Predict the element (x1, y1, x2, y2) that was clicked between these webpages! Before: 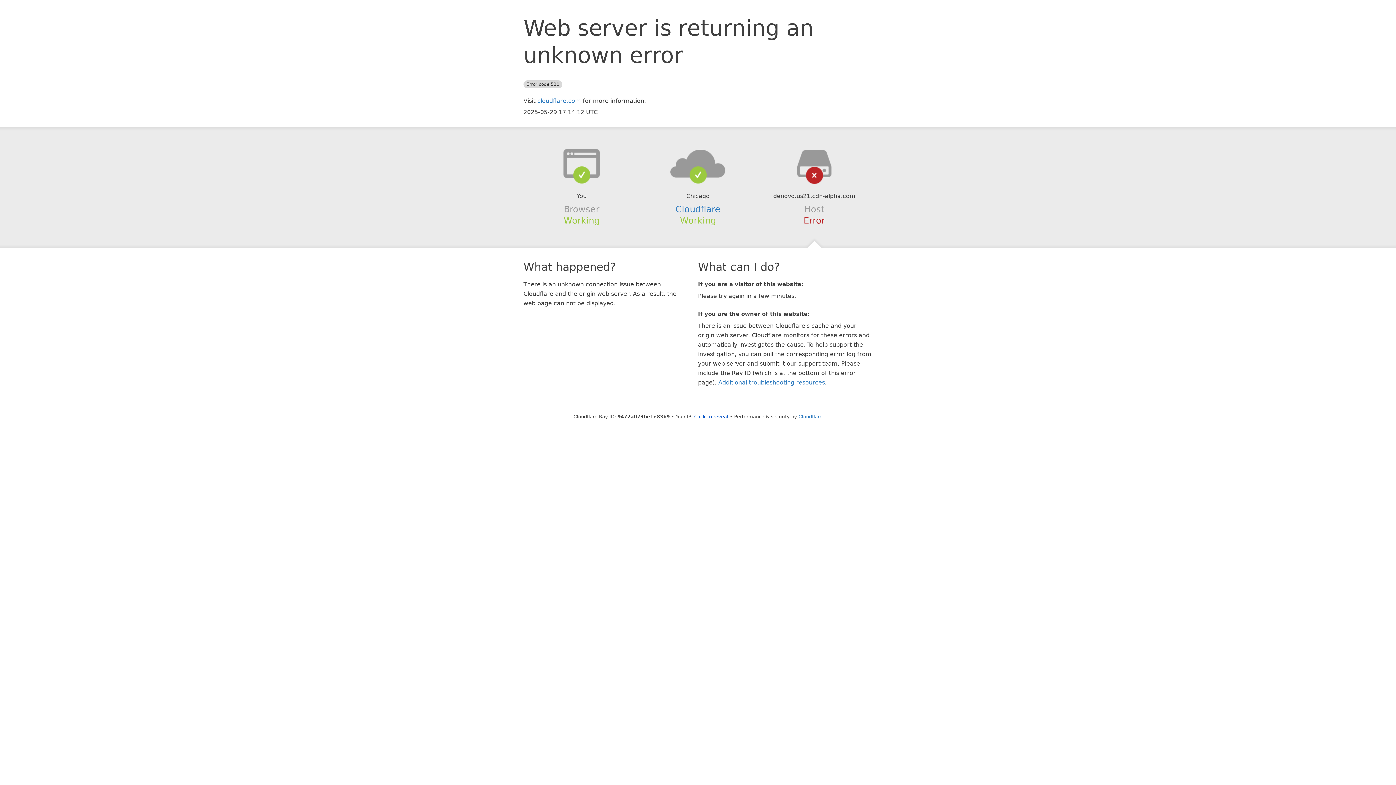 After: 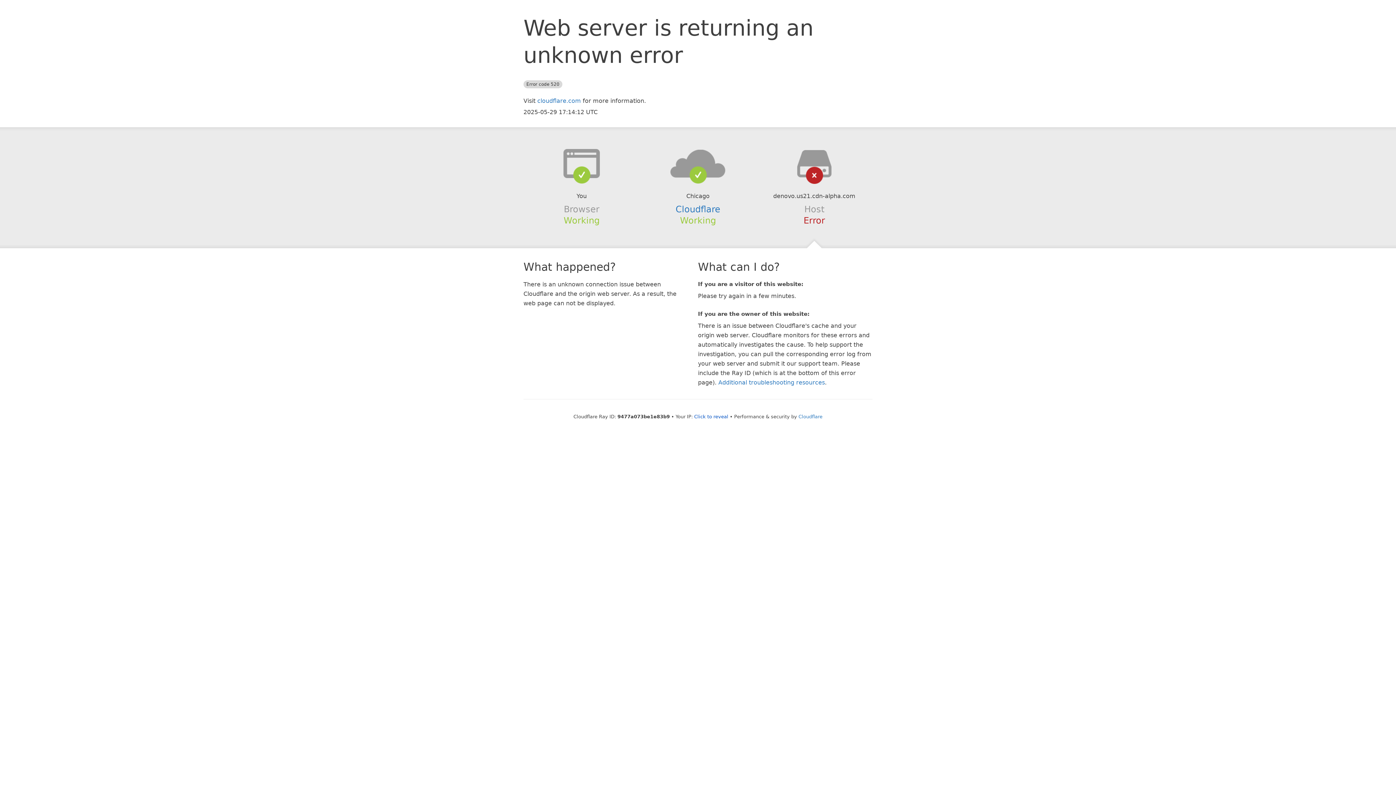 Action: bbox: (639, 148, 756, 178)